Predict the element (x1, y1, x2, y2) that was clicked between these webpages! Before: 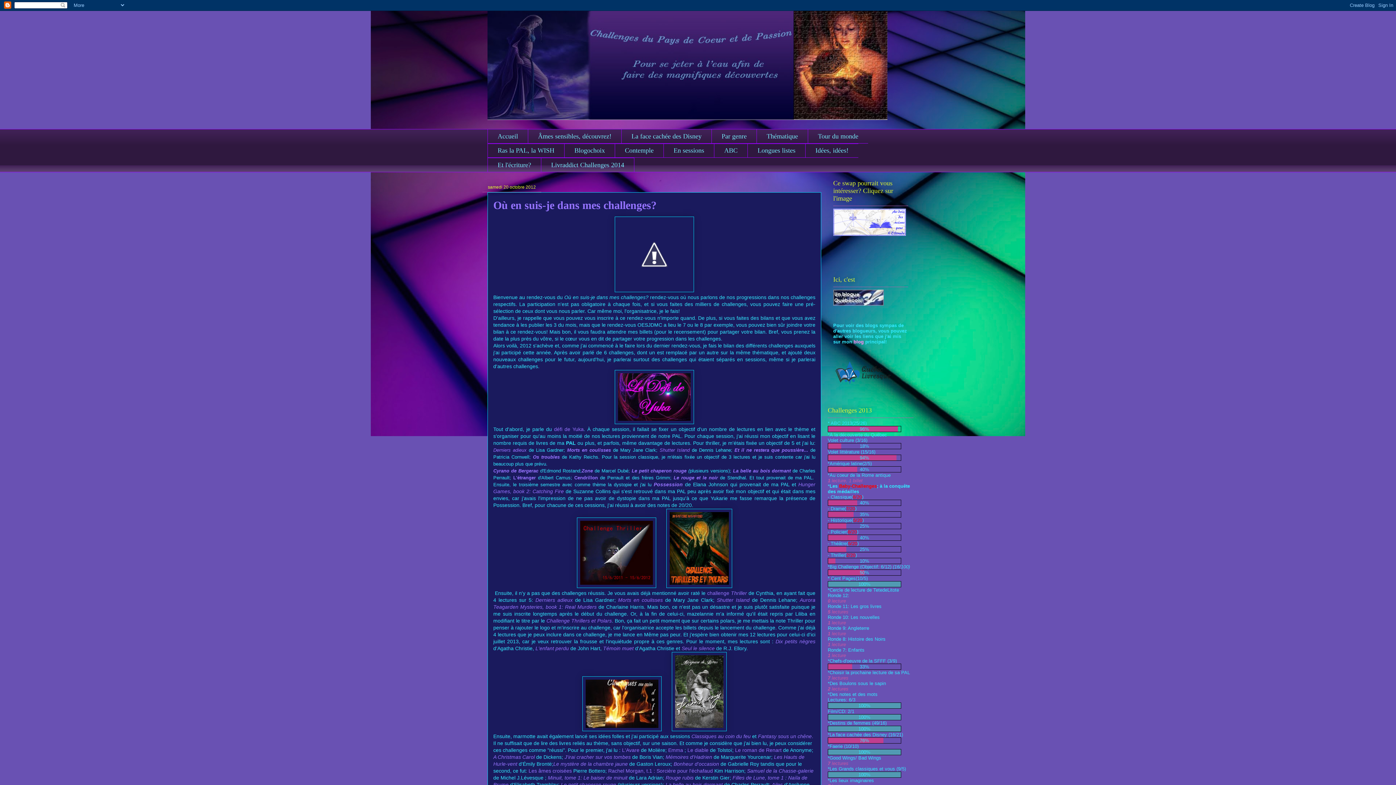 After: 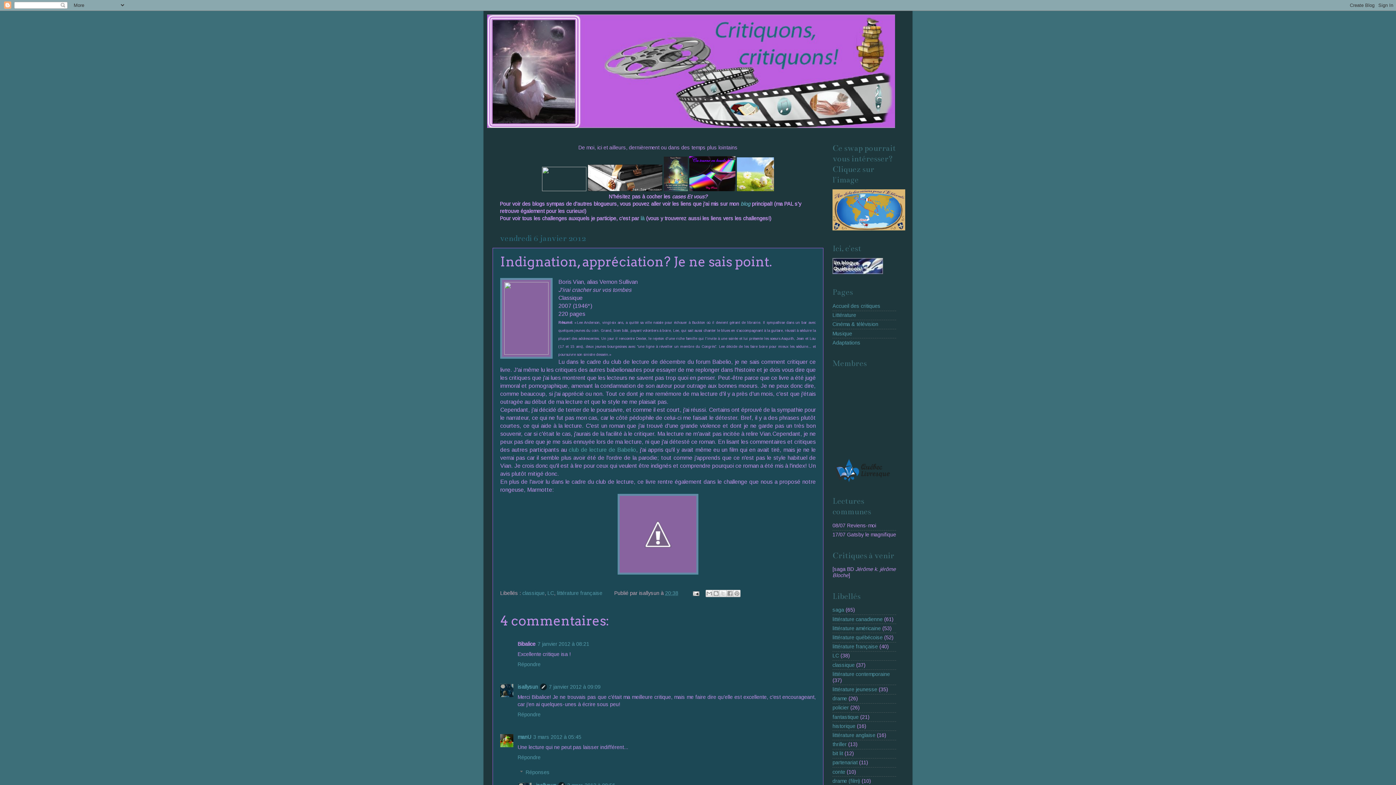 Action: label: J'irai cracher sur vos tombes  bbox: (564, 754, 632, 760)